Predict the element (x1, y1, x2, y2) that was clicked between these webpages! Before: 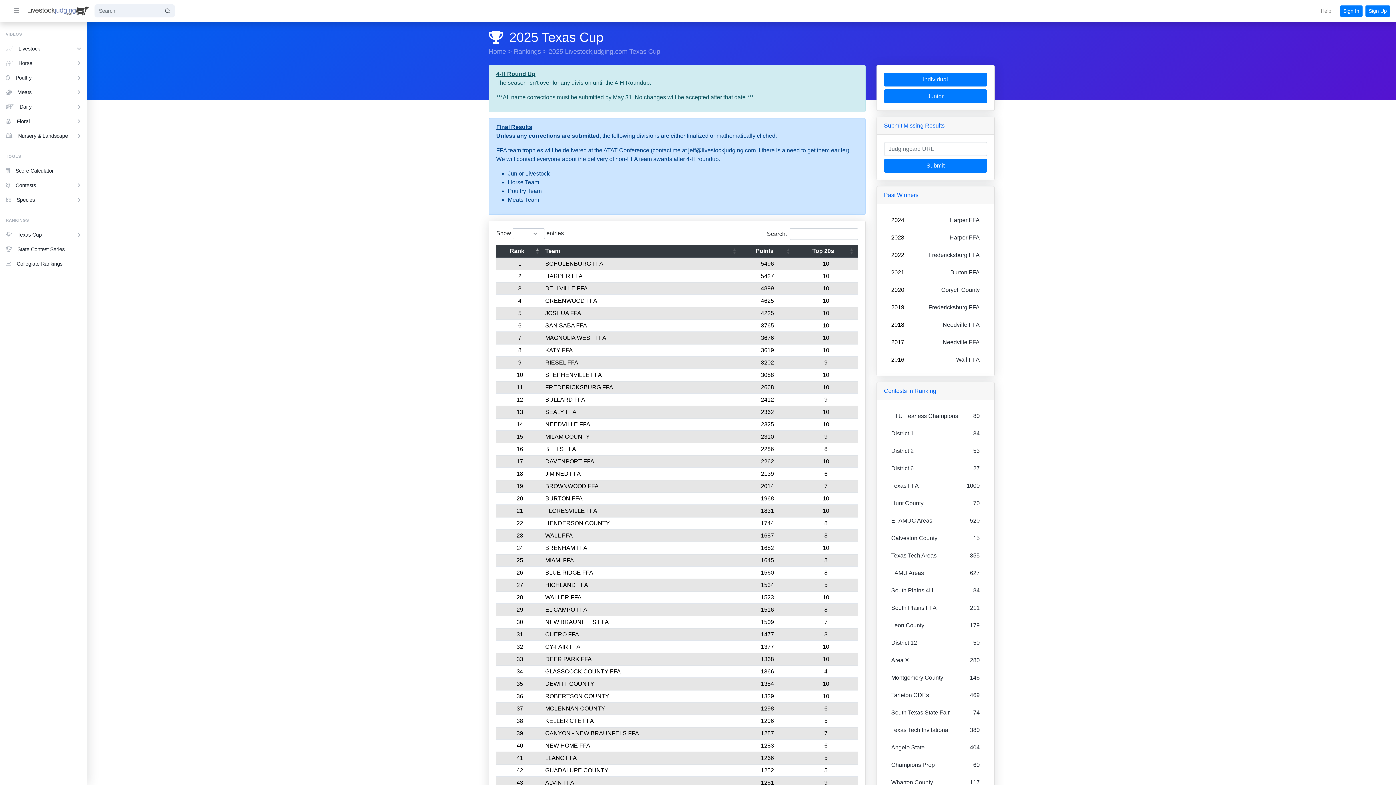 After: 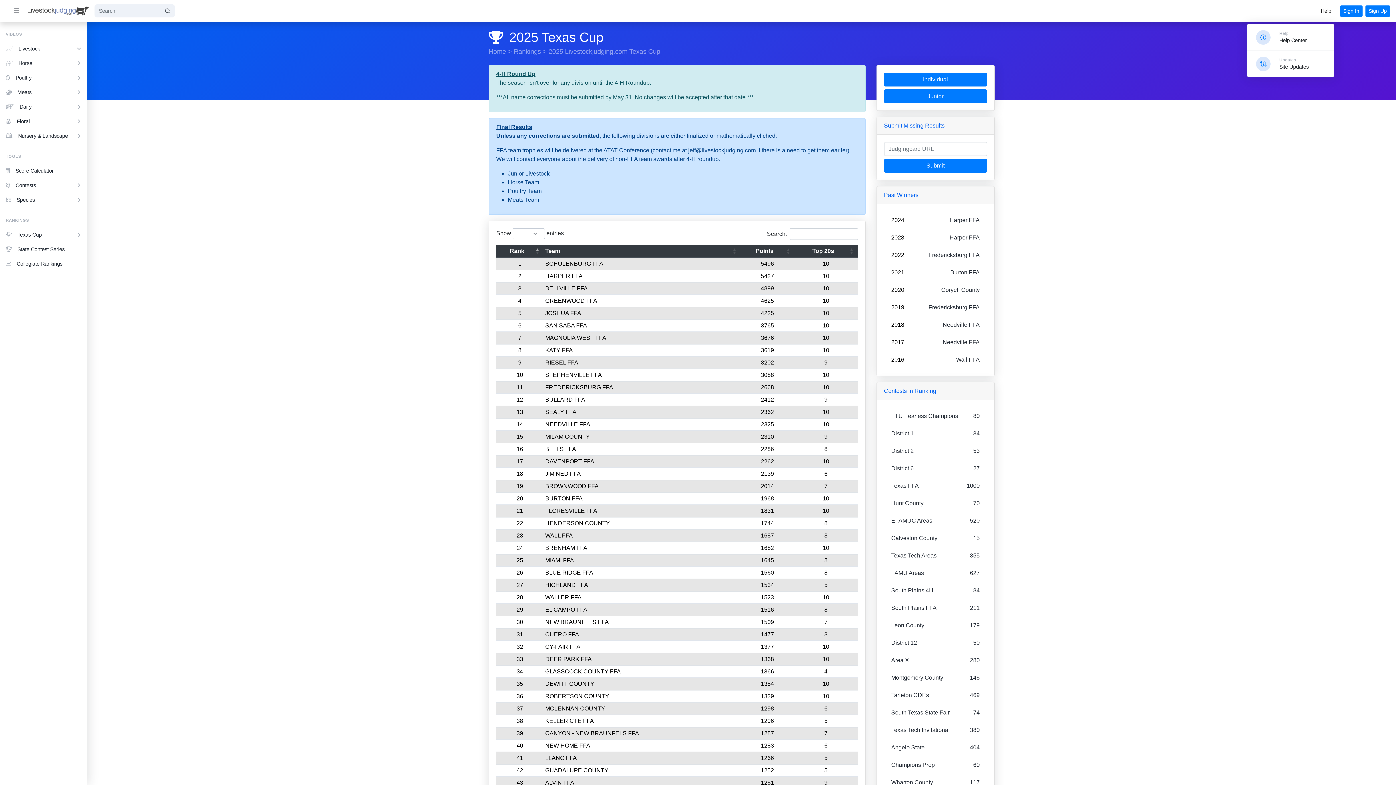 Action: label: Help bbox: (1318, 4, 1334, 17)